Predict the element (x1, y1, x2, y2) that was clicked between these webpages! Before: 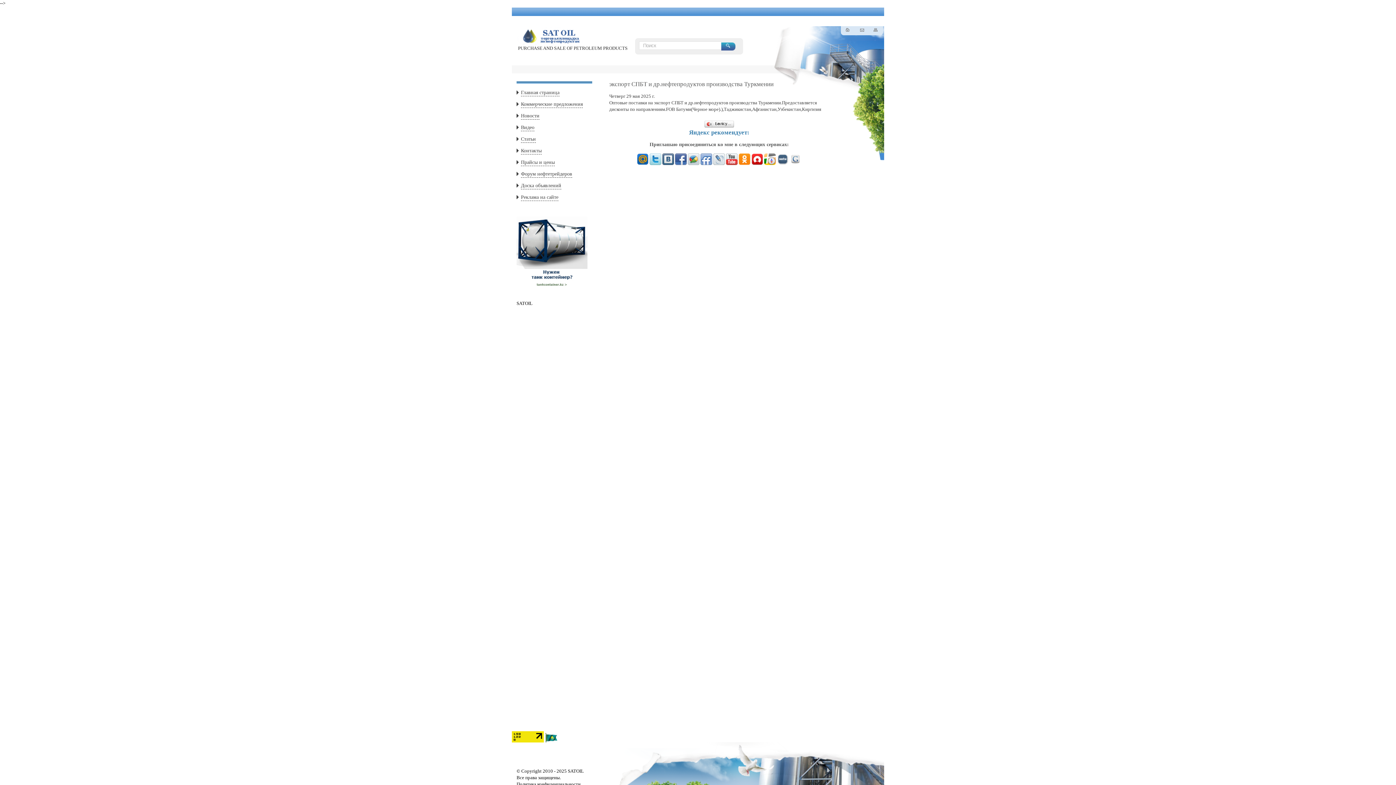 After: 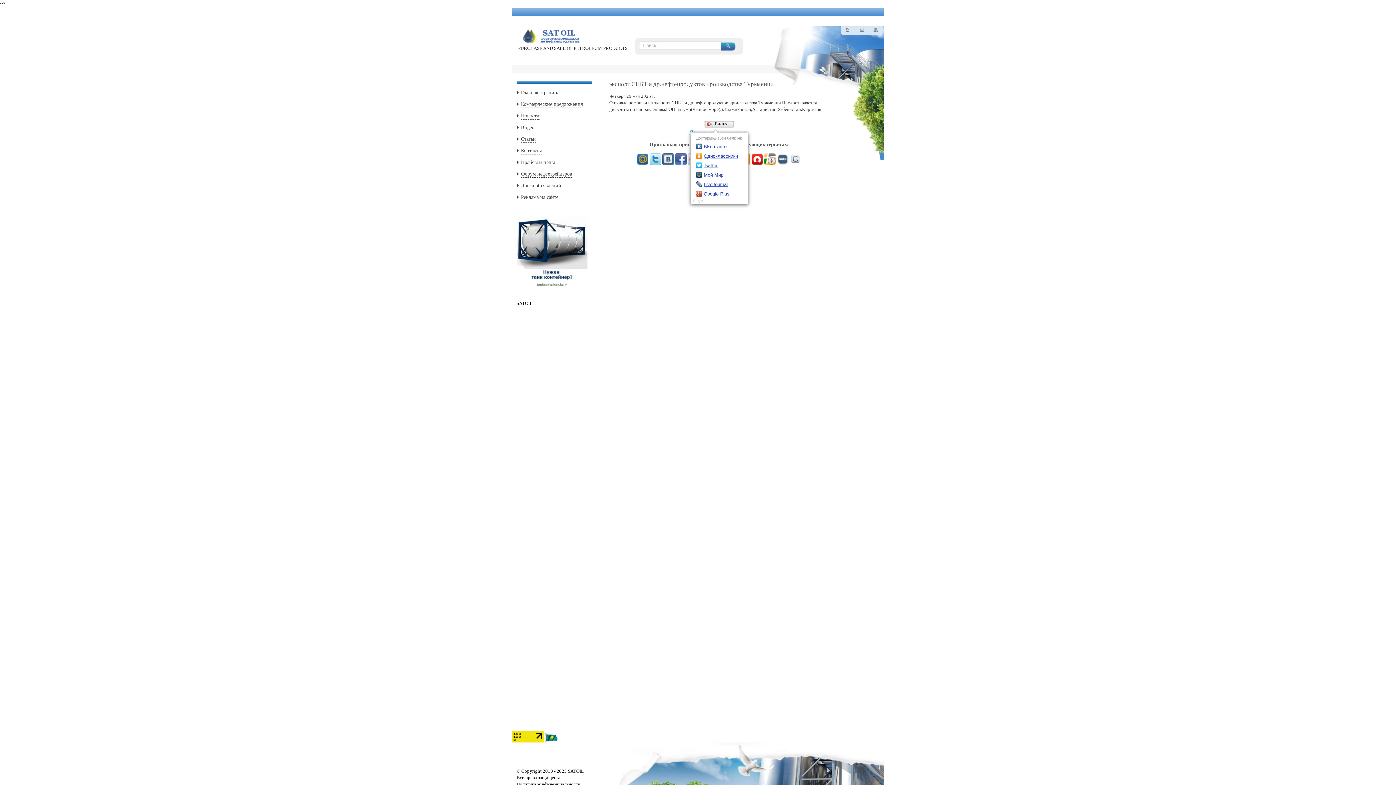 Action: bbox: (703, 119, 735, 129) label: Бөлісу…